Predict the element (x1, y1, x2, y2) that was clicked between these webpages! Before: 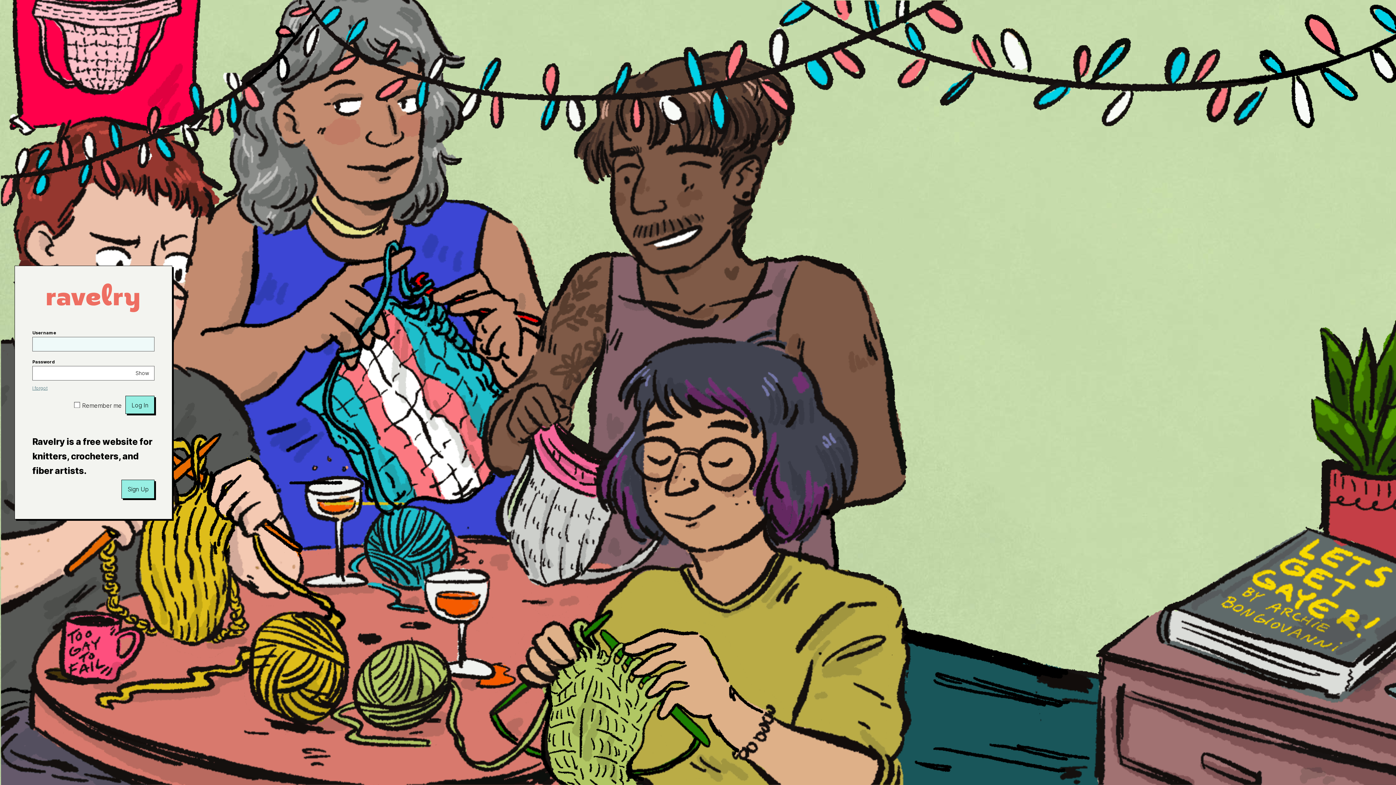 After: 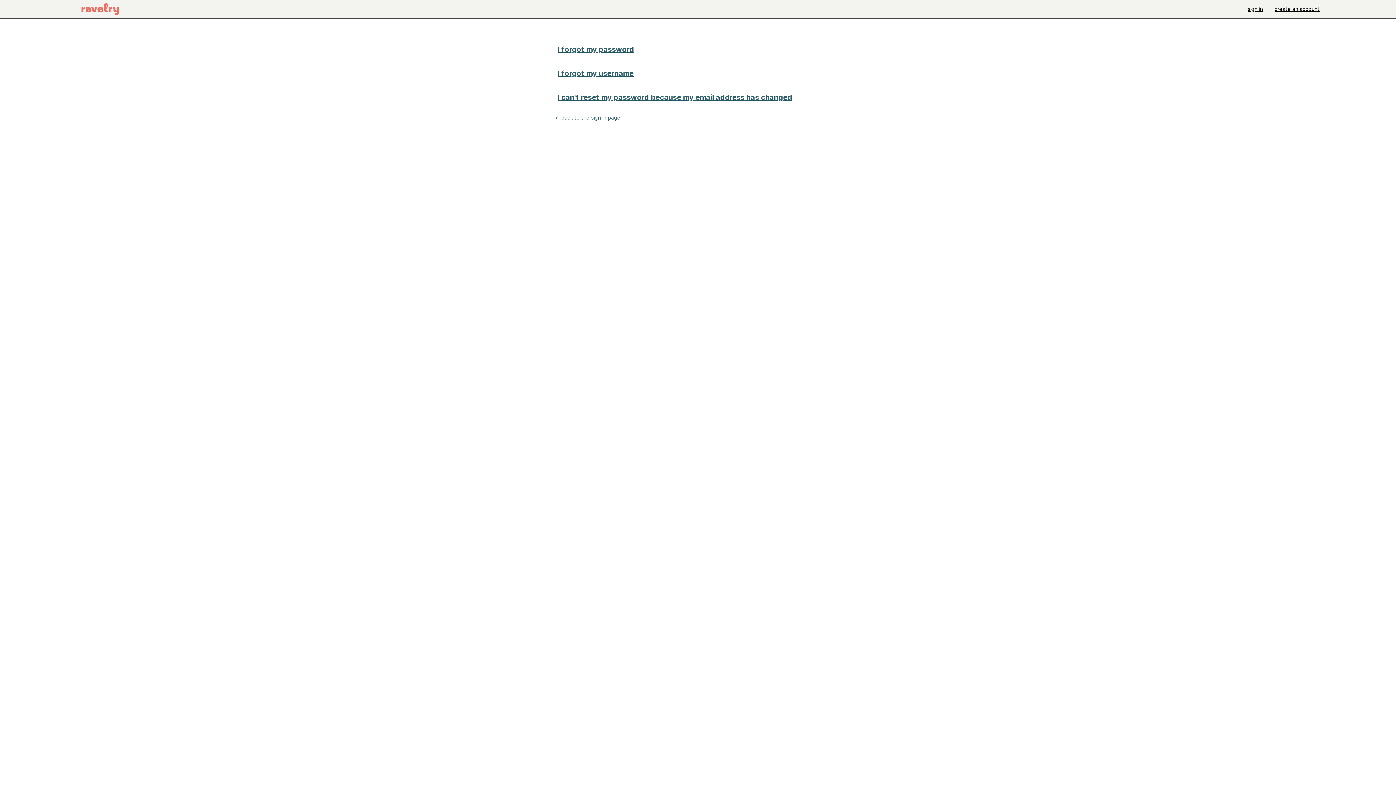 Action: bbox: (32, 385, 47, 391) label: I forgot